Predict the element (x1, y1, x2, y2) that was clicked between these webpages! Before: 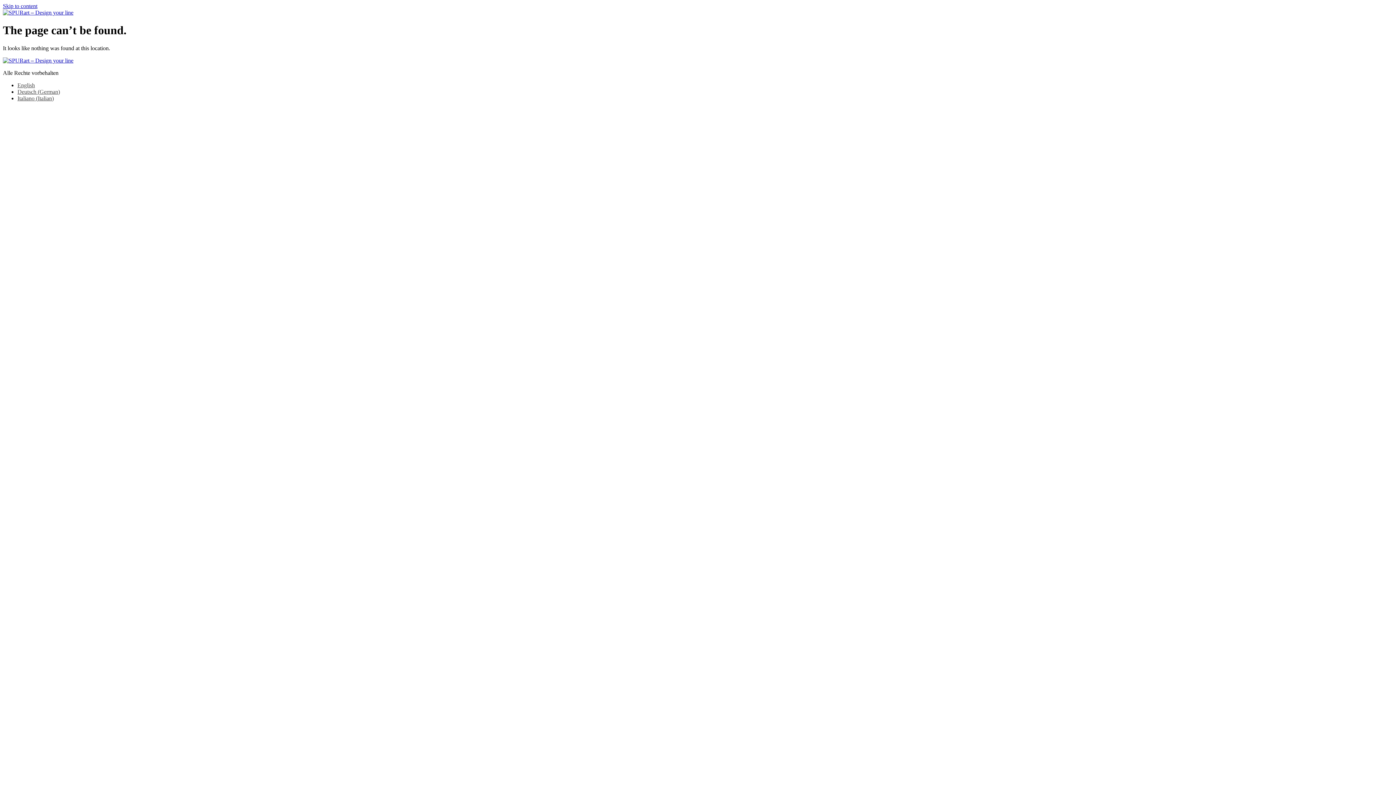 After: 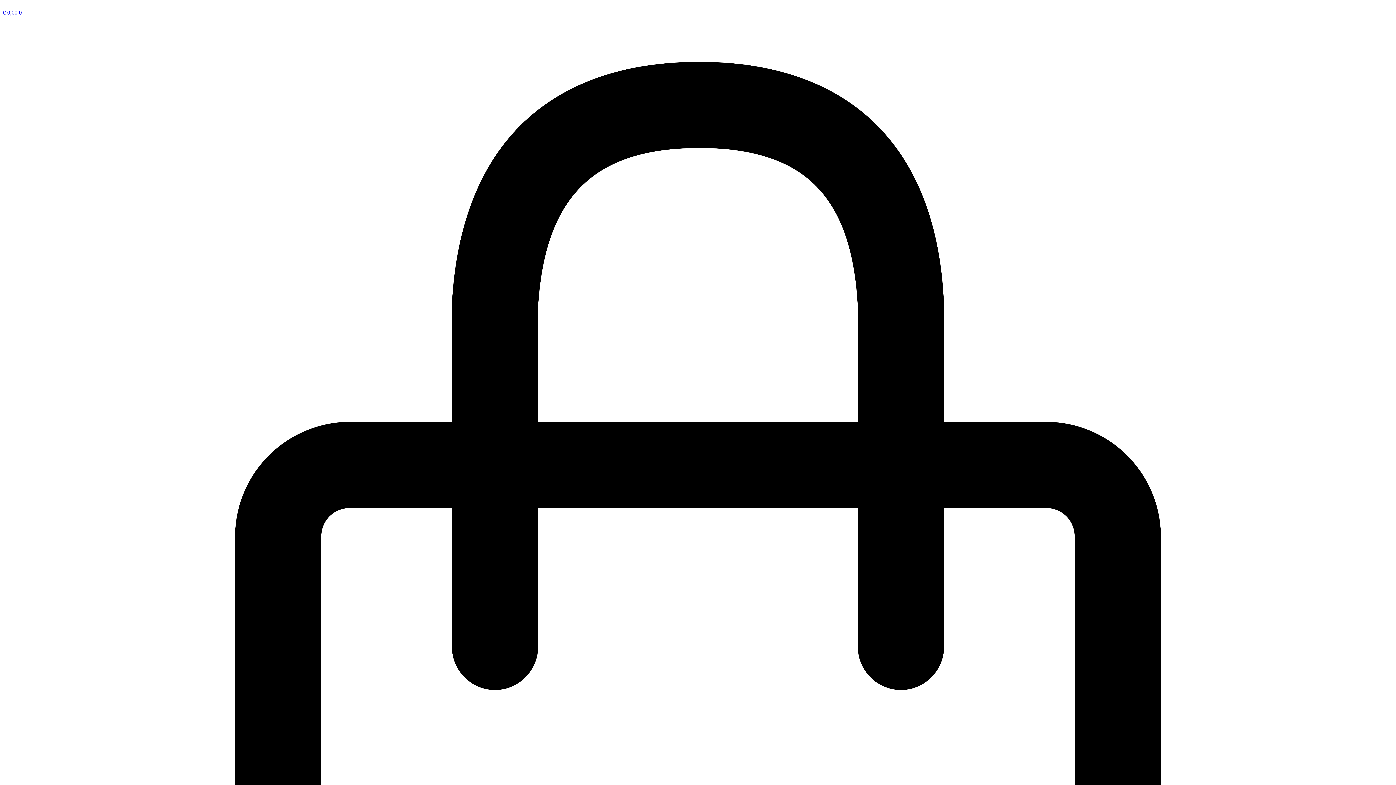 Action: label: Deutsch (German) bbox: (17, 88, 60, 94)